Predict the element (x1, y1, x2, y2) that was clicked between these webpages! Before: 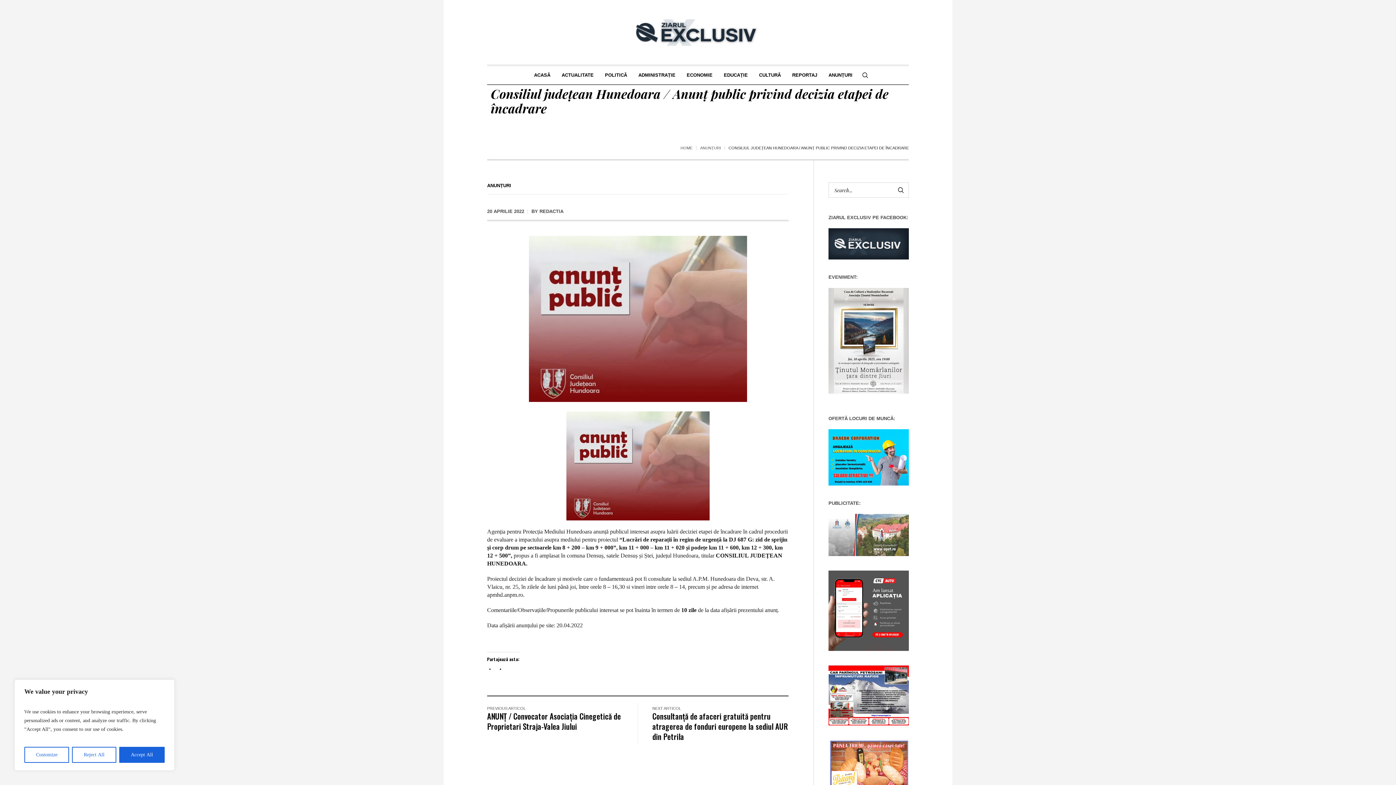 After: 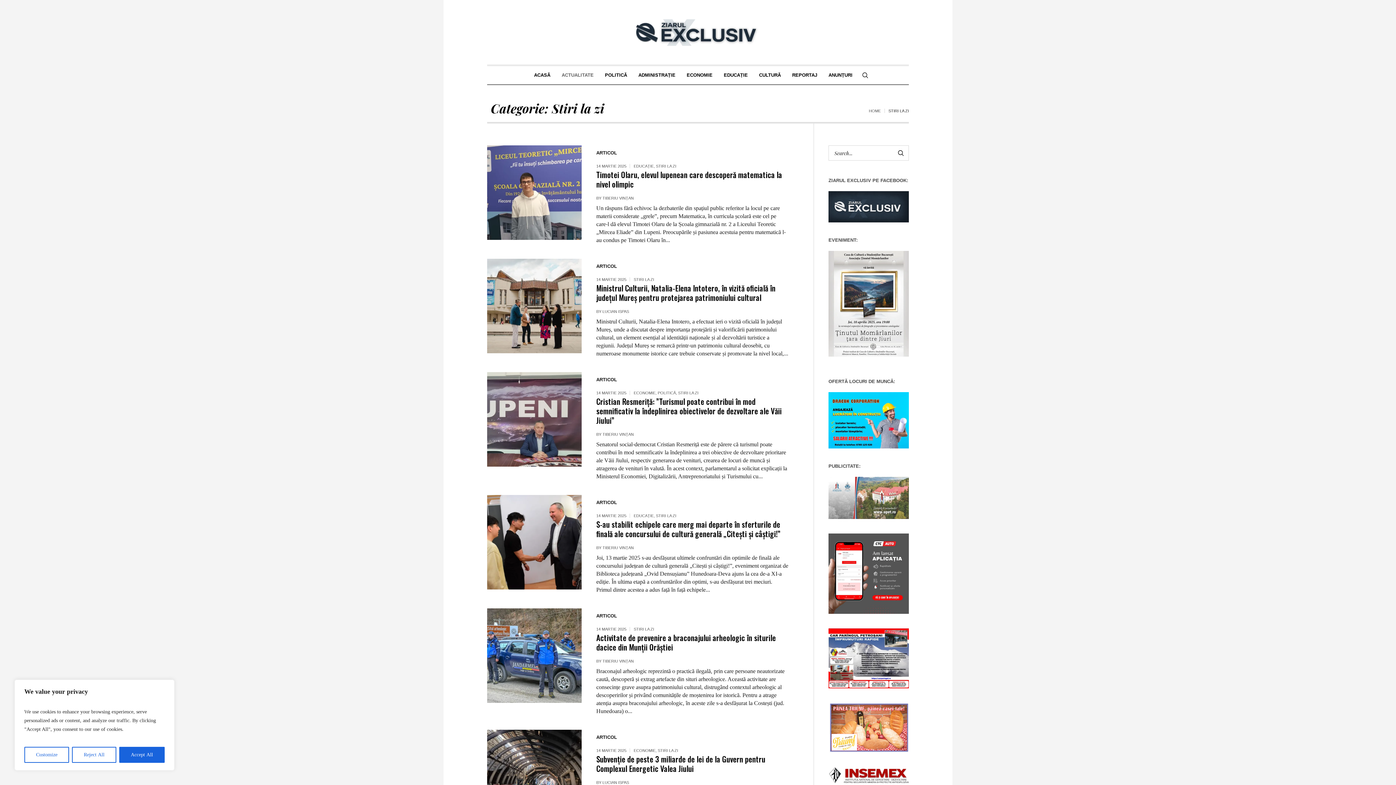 Action: label: ACTUALITATE bbox: (556, 66, 599, 84)